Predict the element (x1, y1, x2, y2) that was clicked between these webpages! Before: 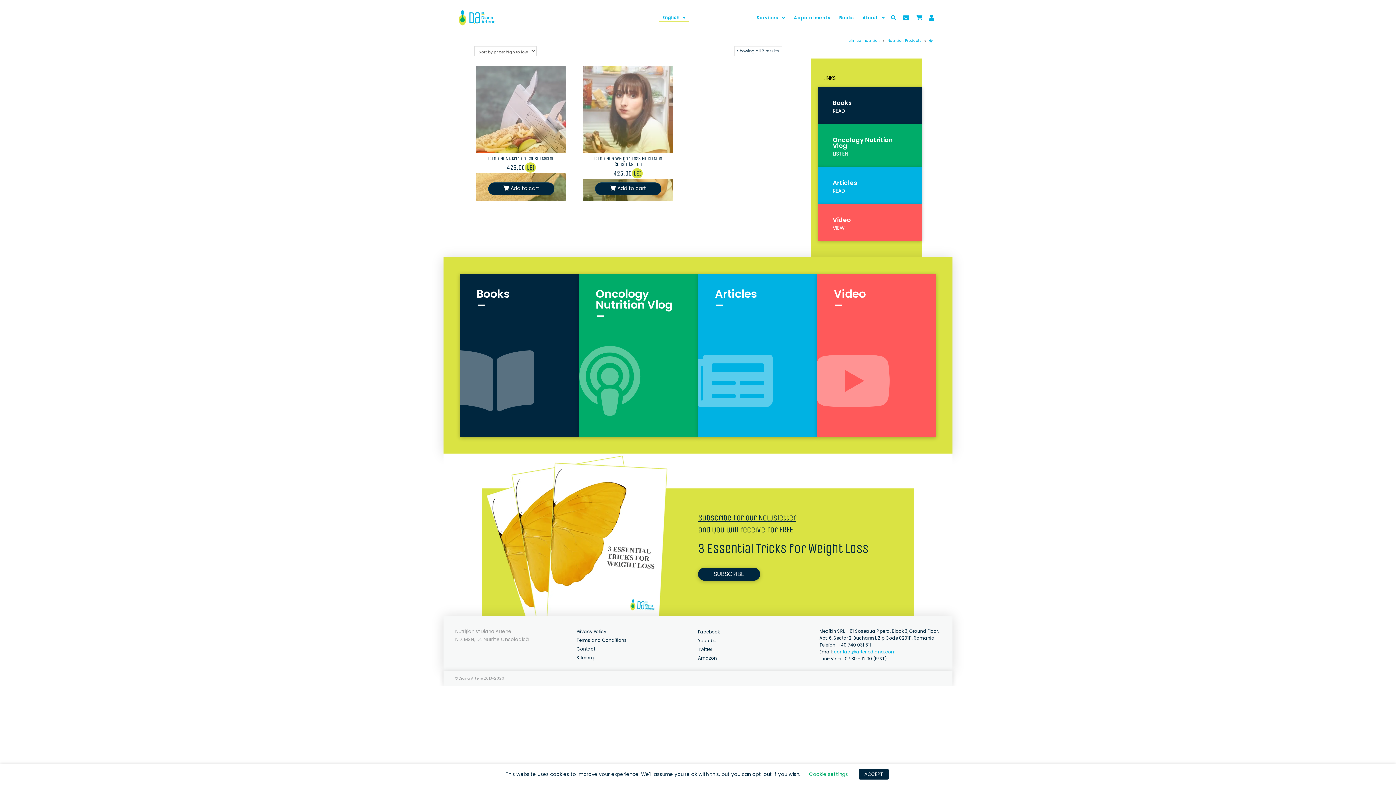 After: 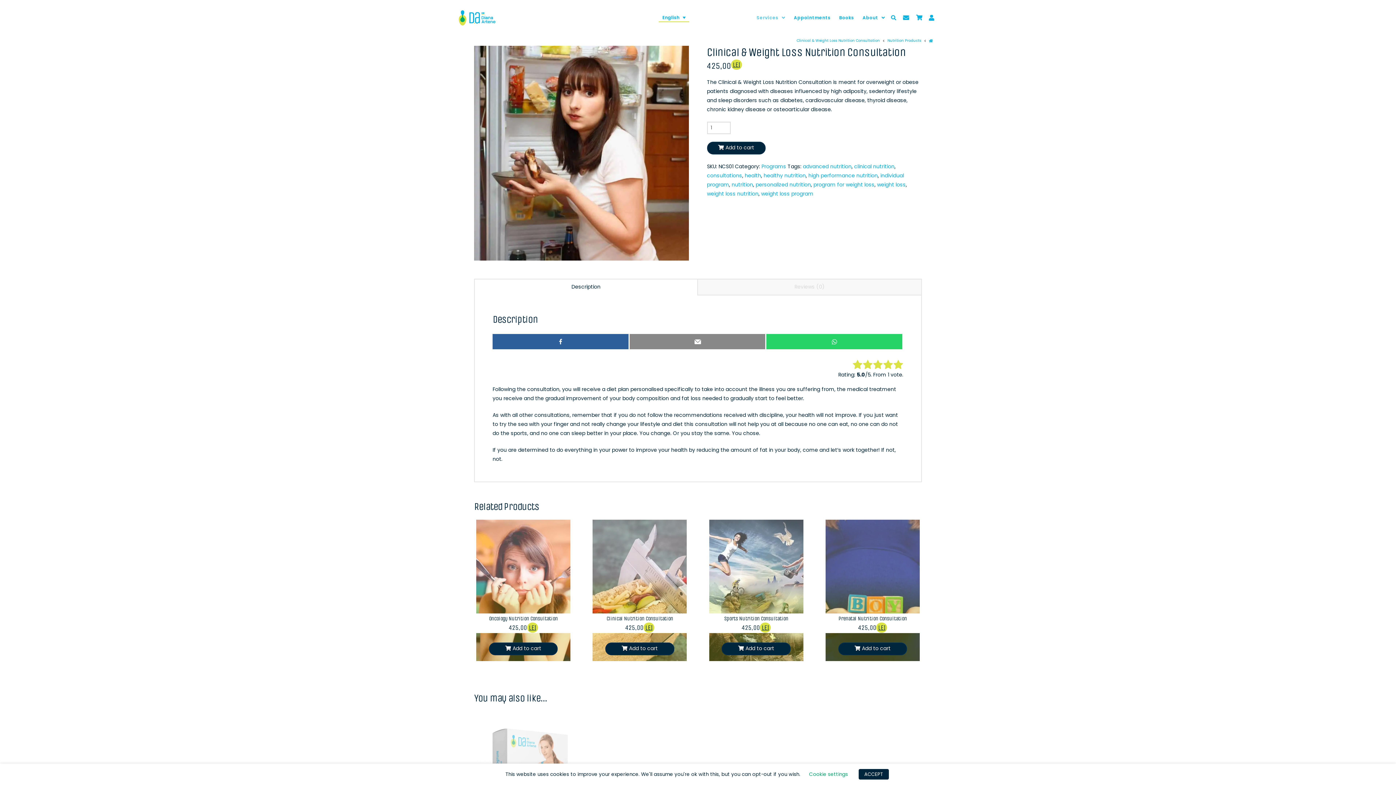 Action: label: Clinical & Weight Loss Nutrition Consultation bbox: (594, 155, 662, 167)